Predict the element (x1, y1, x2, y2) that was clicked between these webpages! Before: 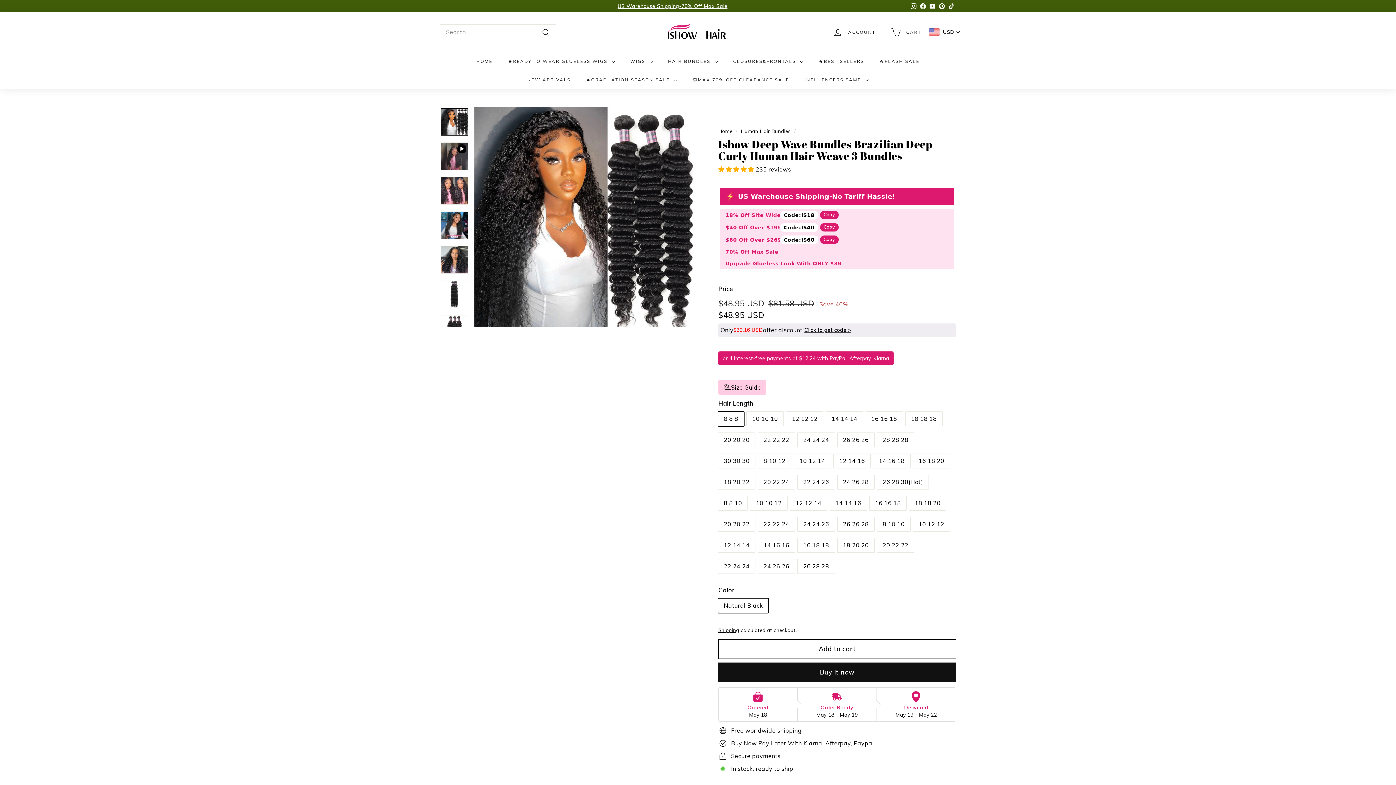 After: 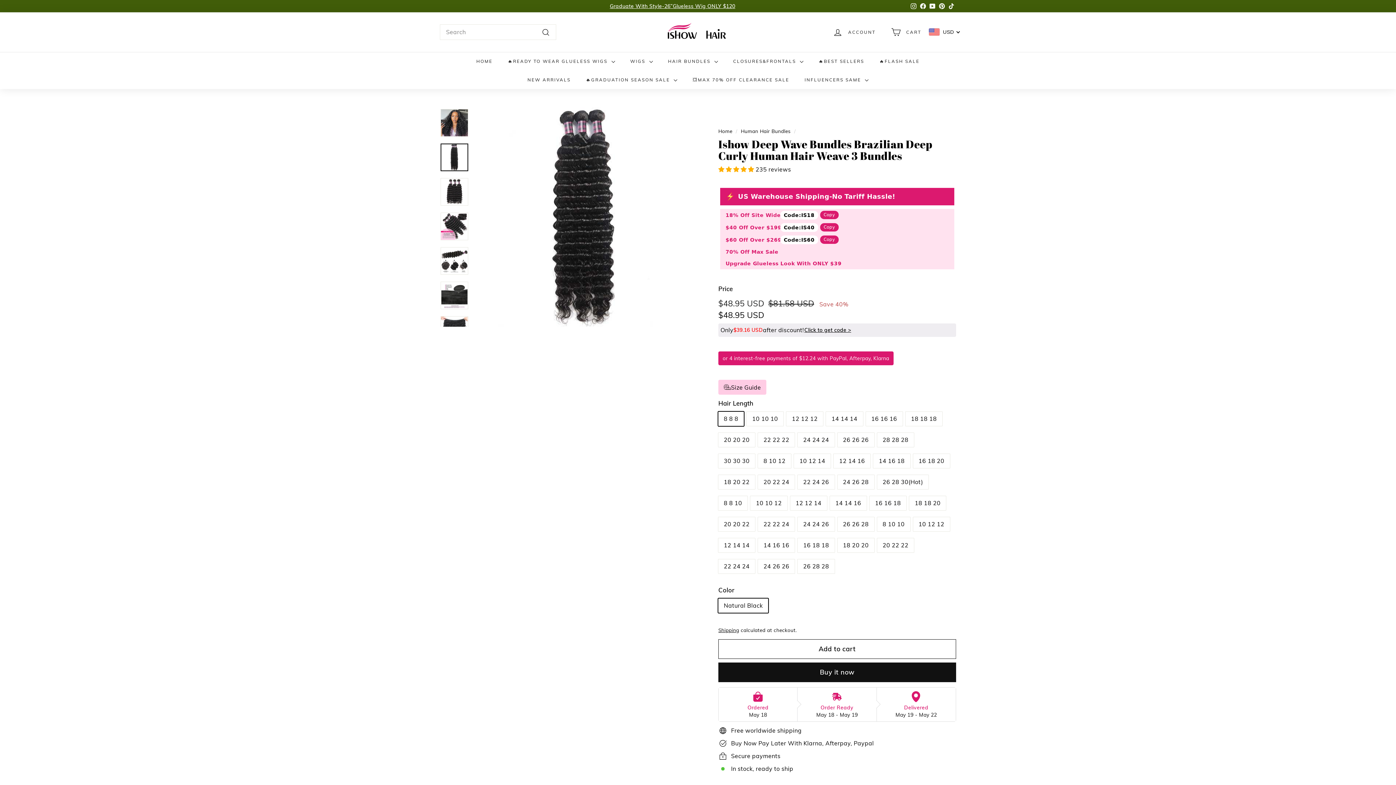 Action: bbox: (440, 280, 468, 308)